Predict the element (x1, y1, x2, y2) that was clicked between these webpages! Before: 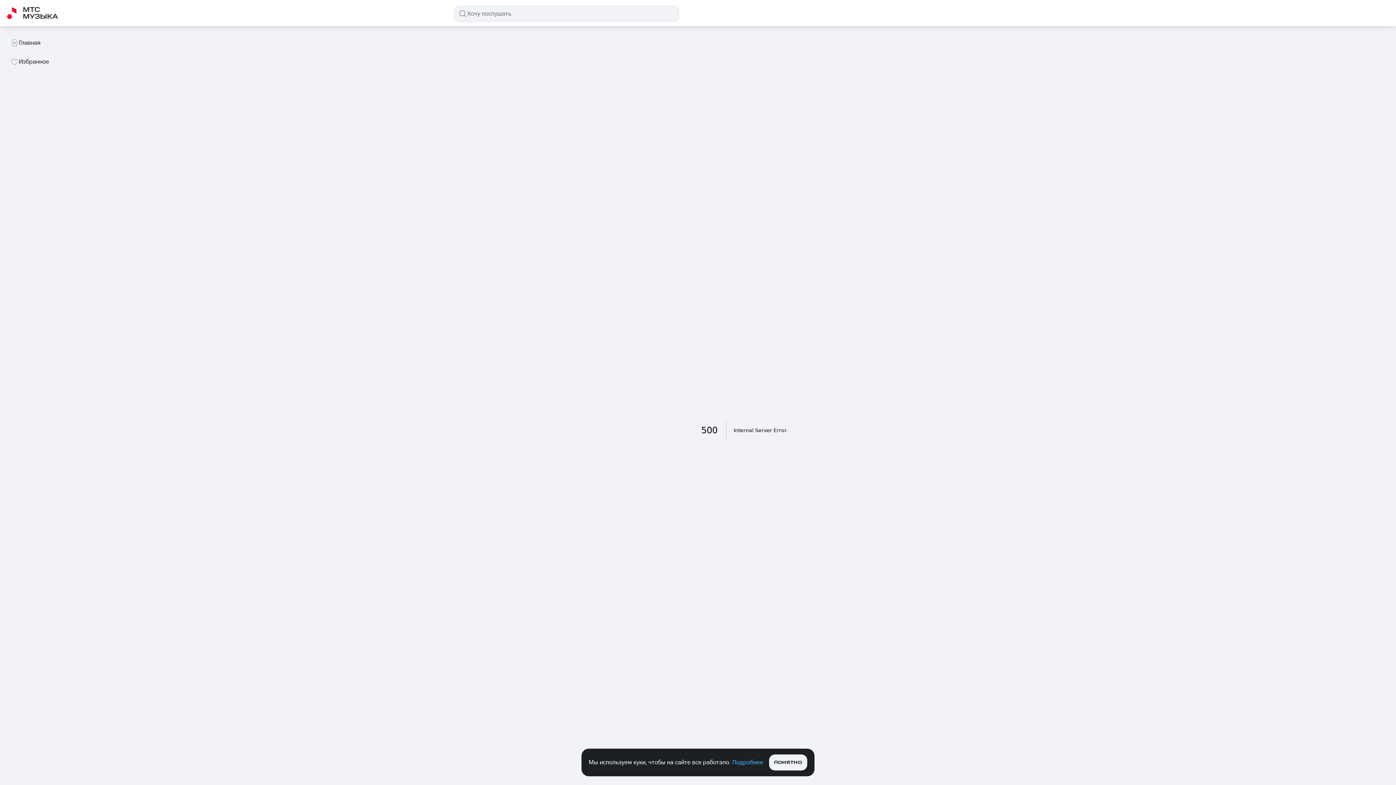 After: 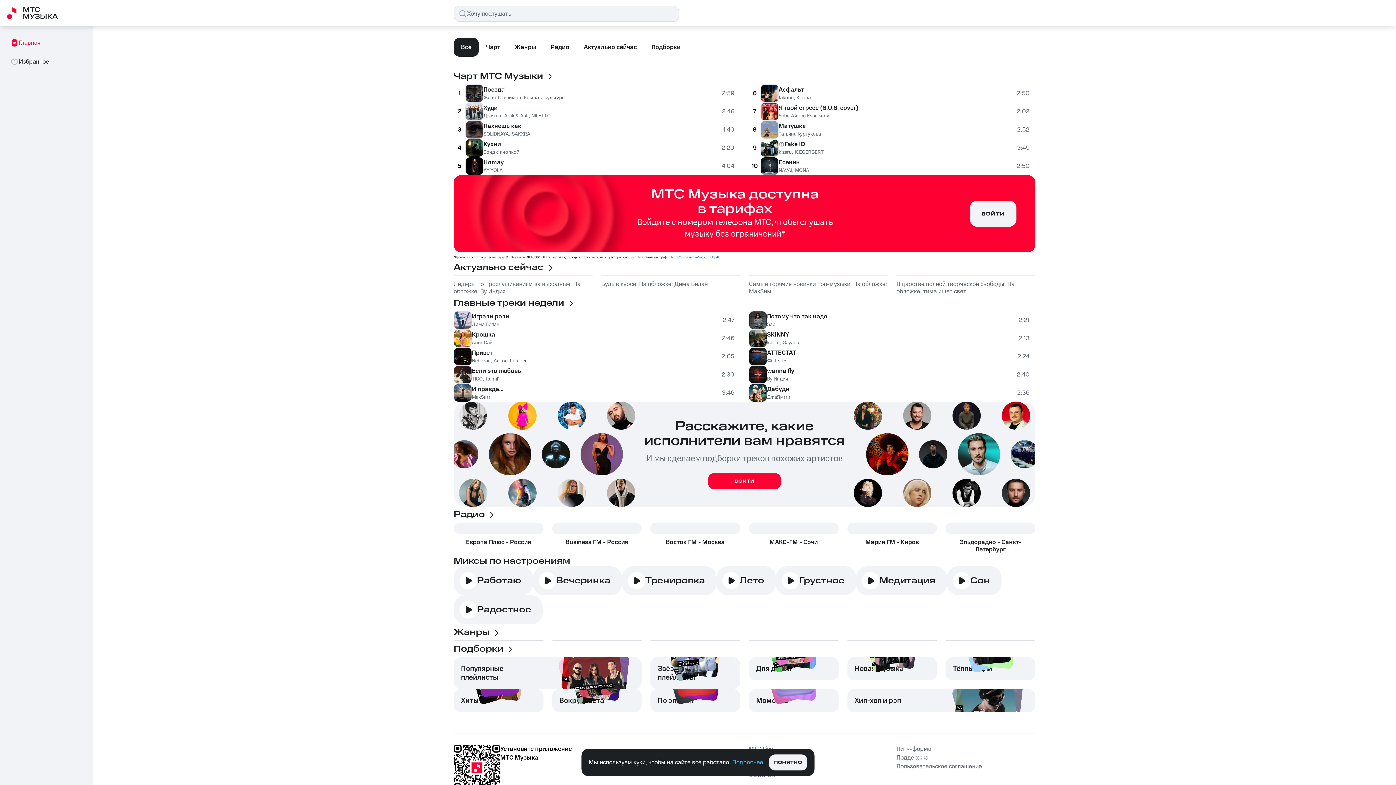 Action: bbox: (0, 0, 93, 27)